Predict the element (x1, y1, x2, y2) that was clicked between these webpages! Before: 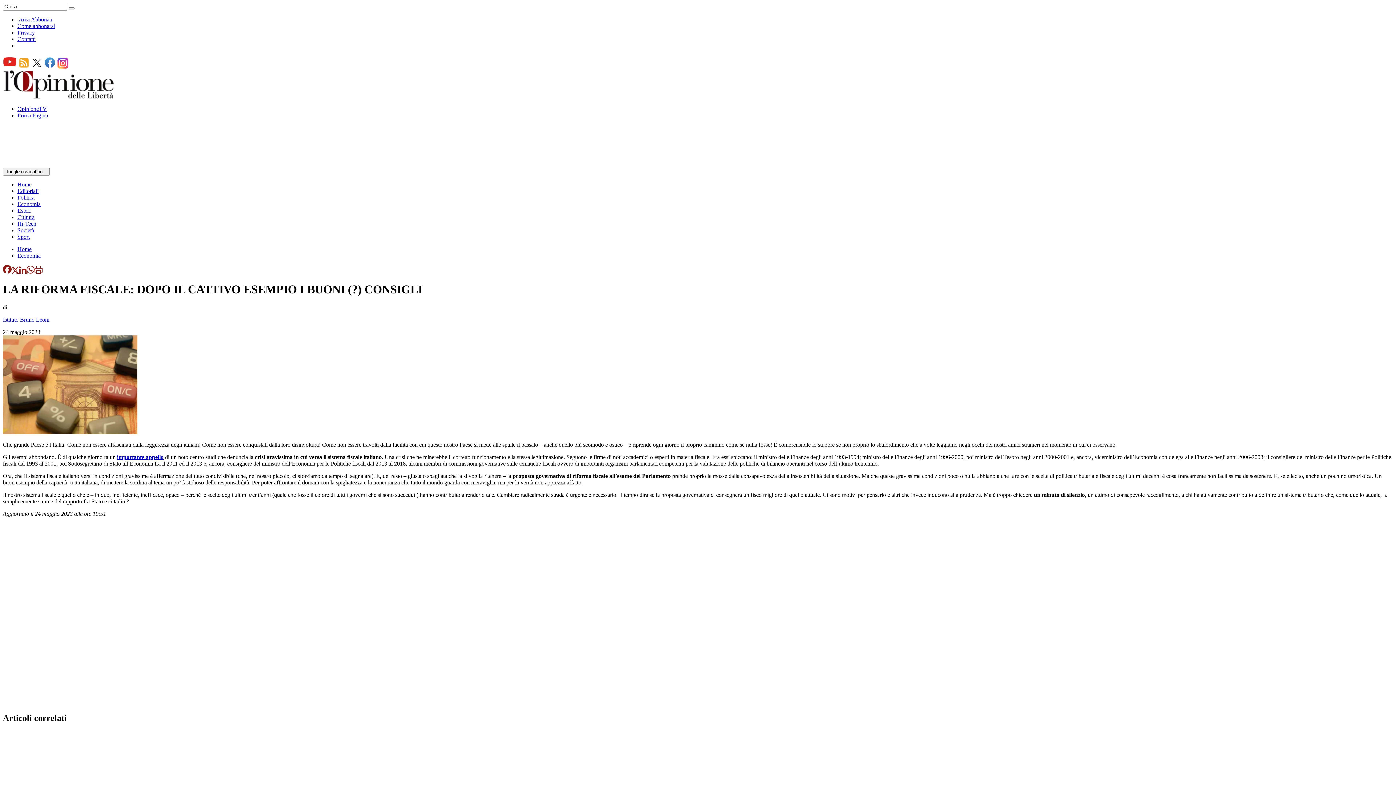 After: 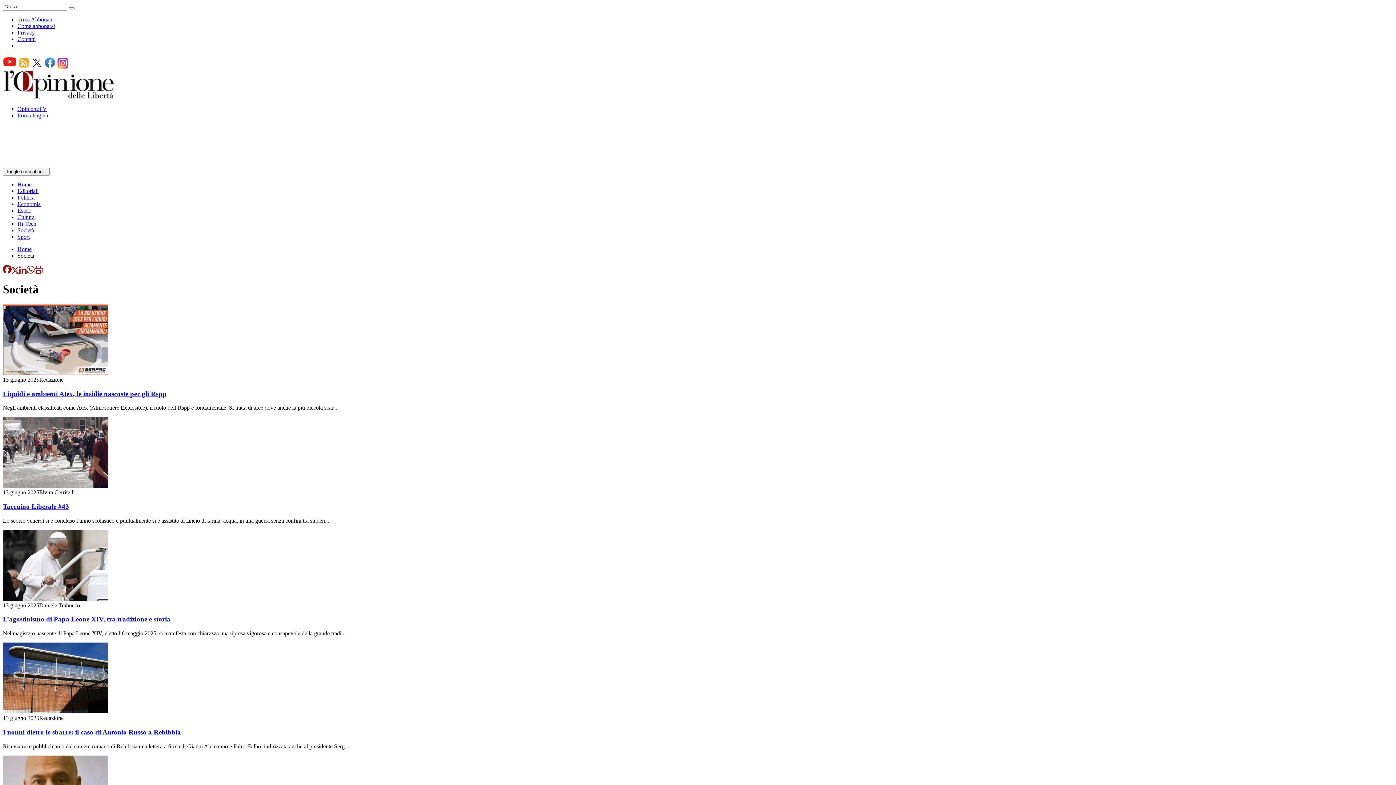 Action: bbox: (17, 227, 34, 233) label: Società